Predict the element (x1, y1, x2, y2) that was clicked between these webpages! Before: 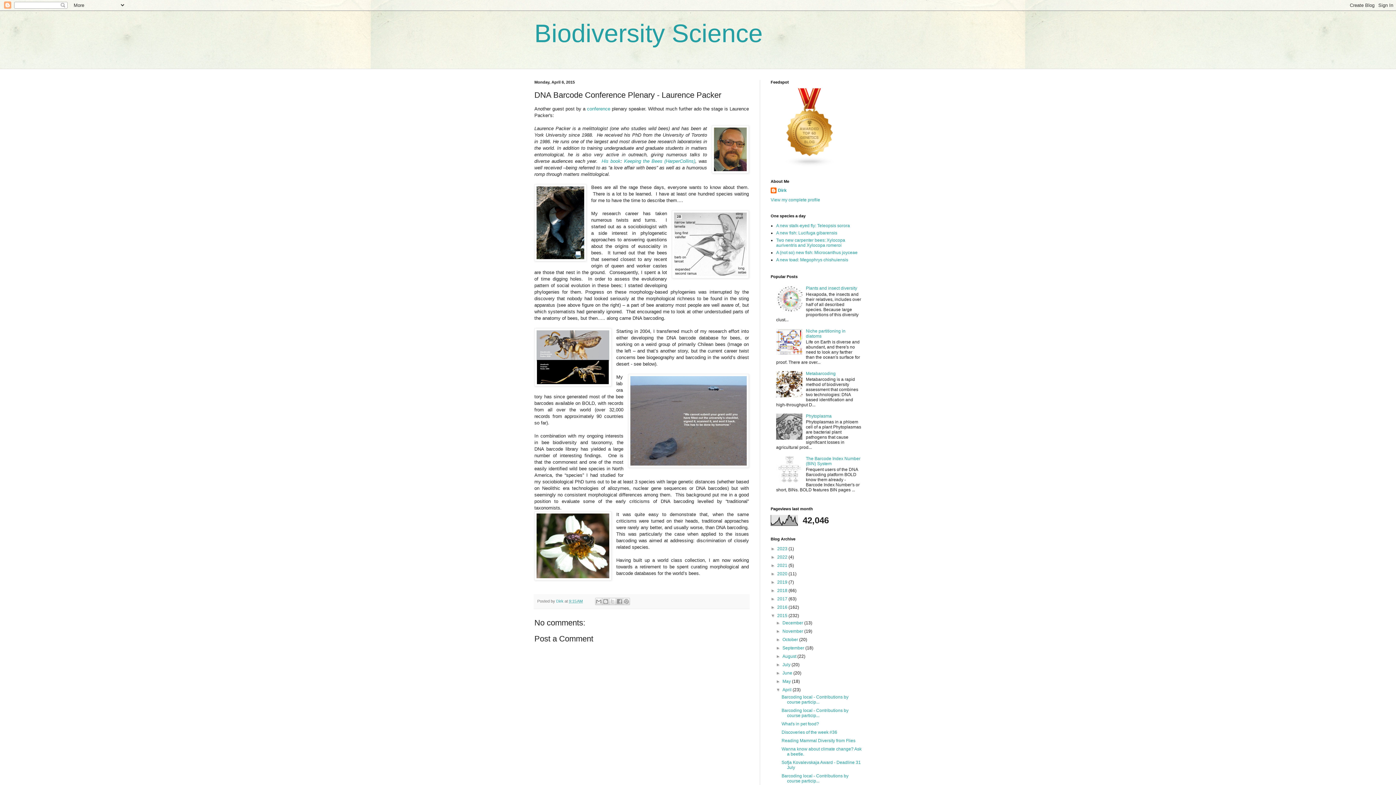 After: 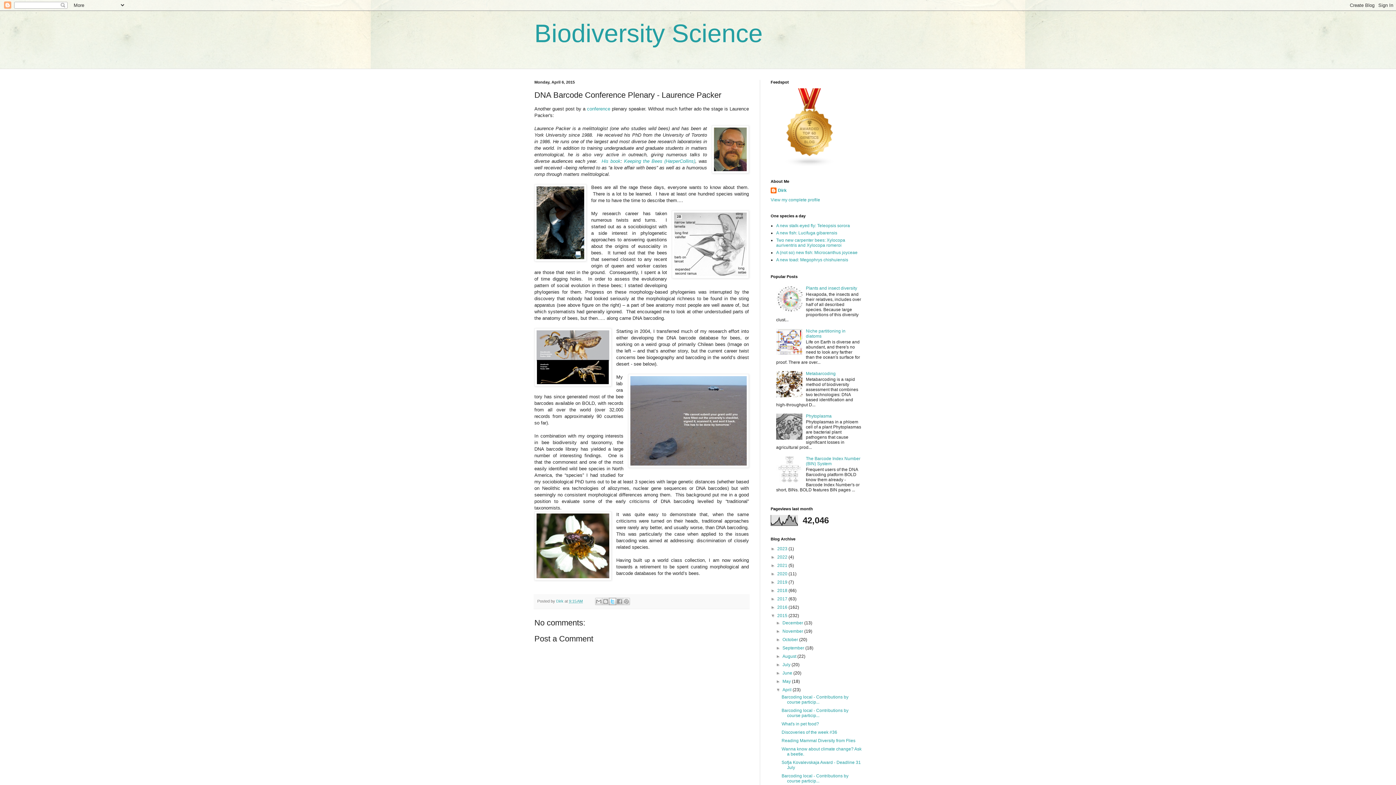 Action: bbox: (609, 598, 616, 605) label: Share to X